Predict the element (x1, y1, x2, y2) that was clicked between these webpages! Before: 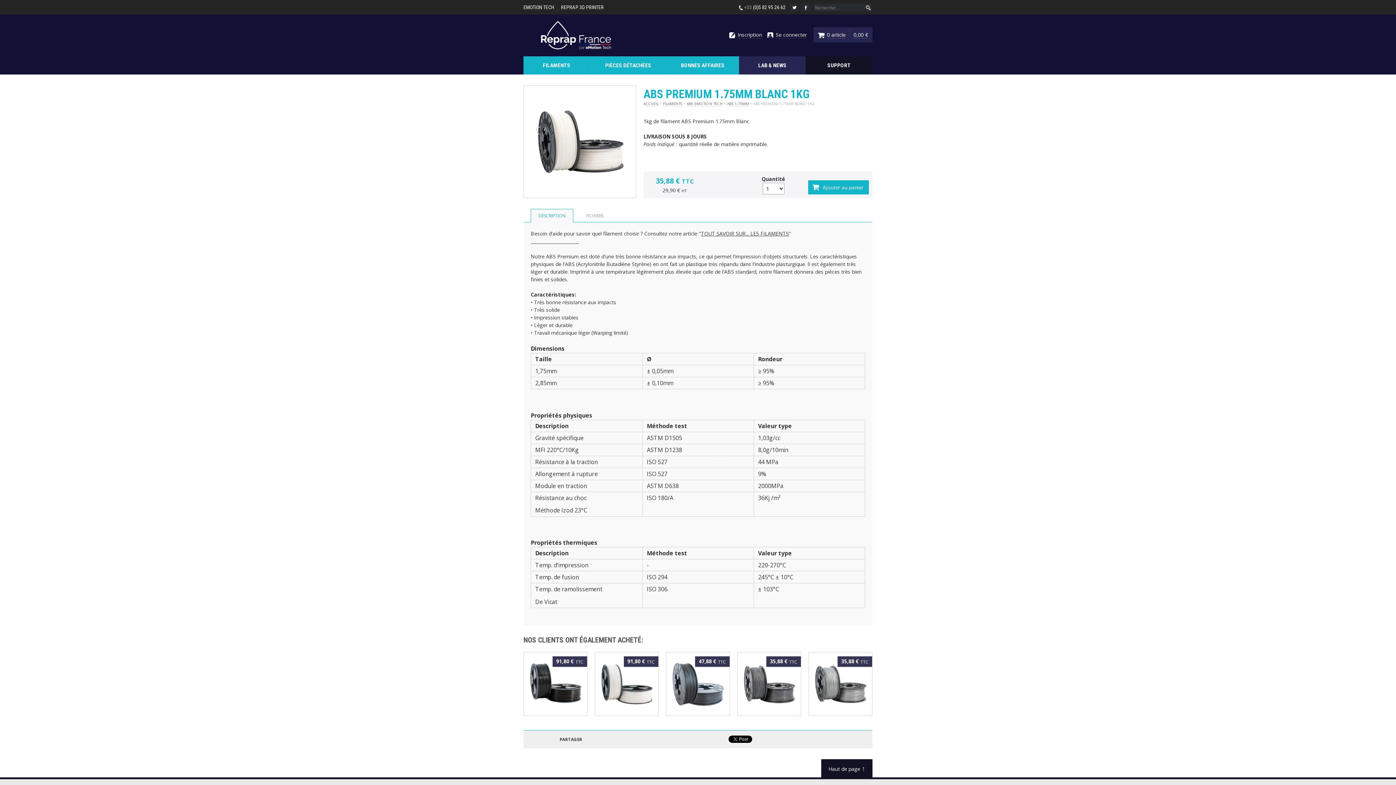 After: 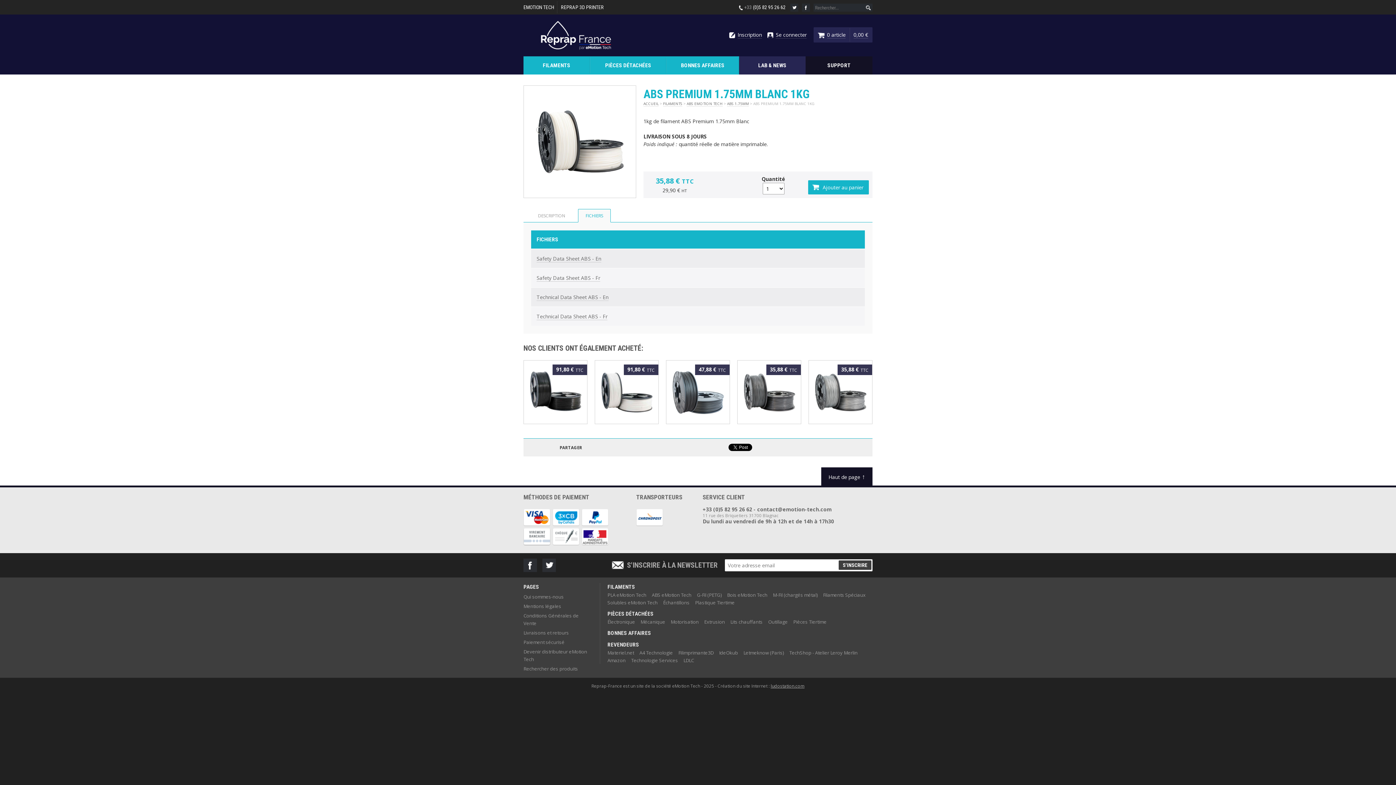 Action: bbox: (578, 209, 610, 222) label: FICHIERS